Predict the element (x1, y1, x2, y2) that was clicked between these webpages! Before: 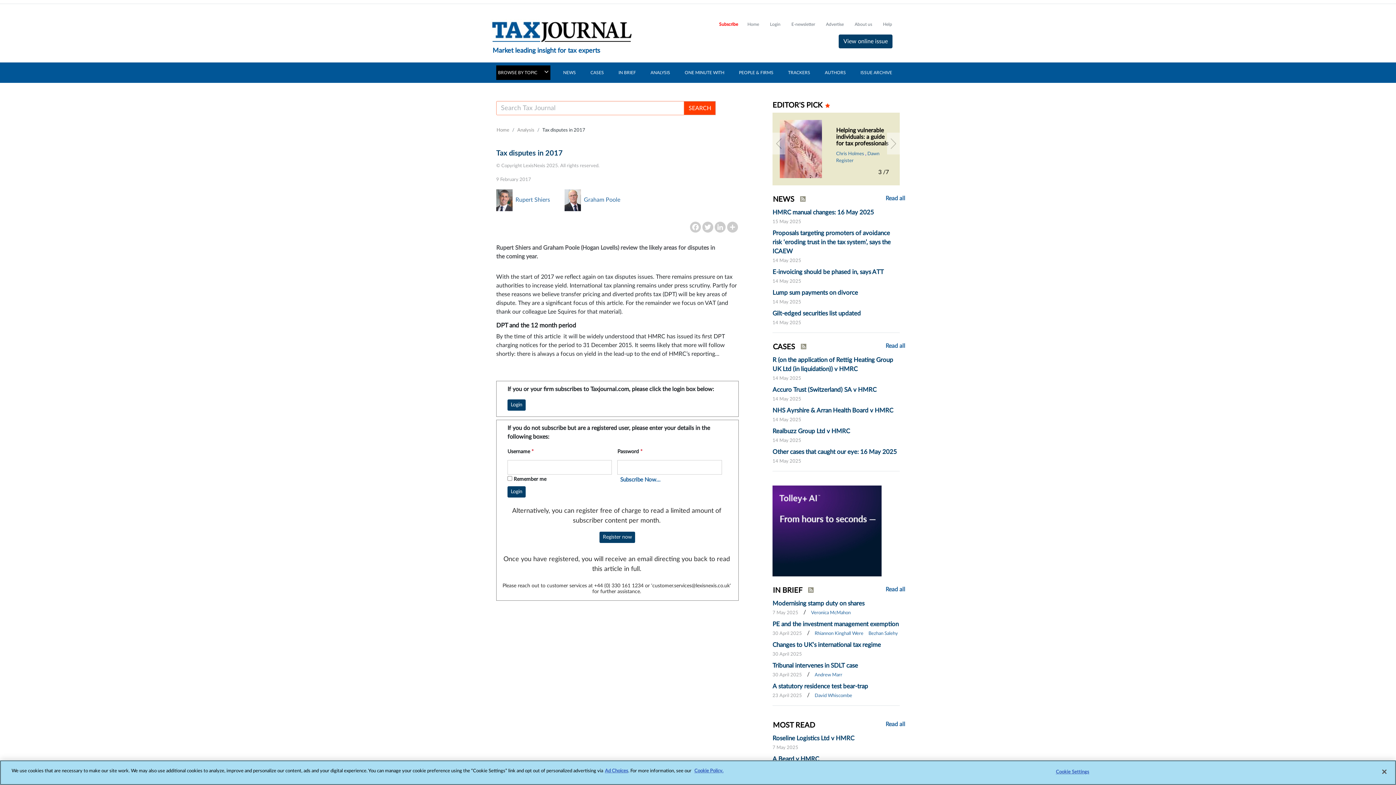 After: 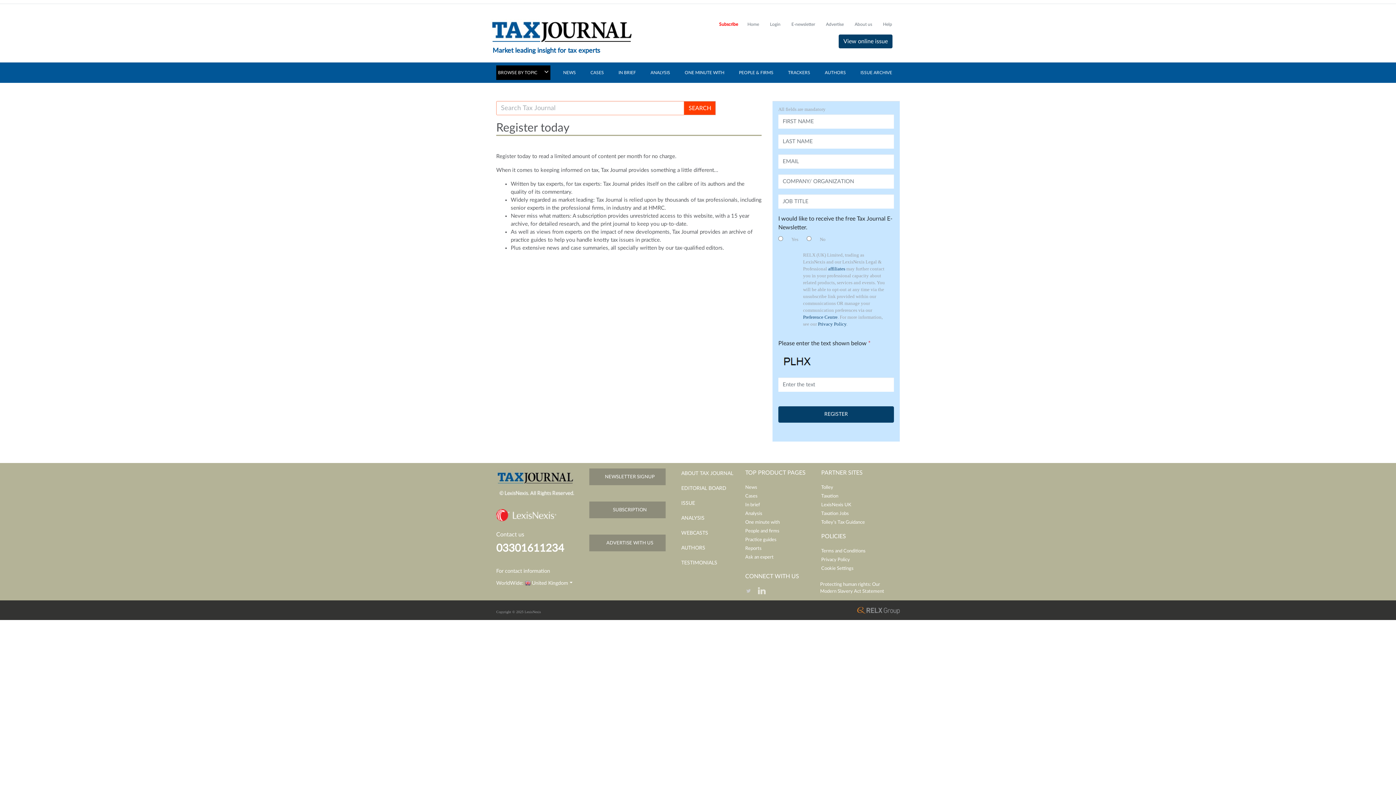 Action: bbox: (599, 532, 635, 543) label: Register now